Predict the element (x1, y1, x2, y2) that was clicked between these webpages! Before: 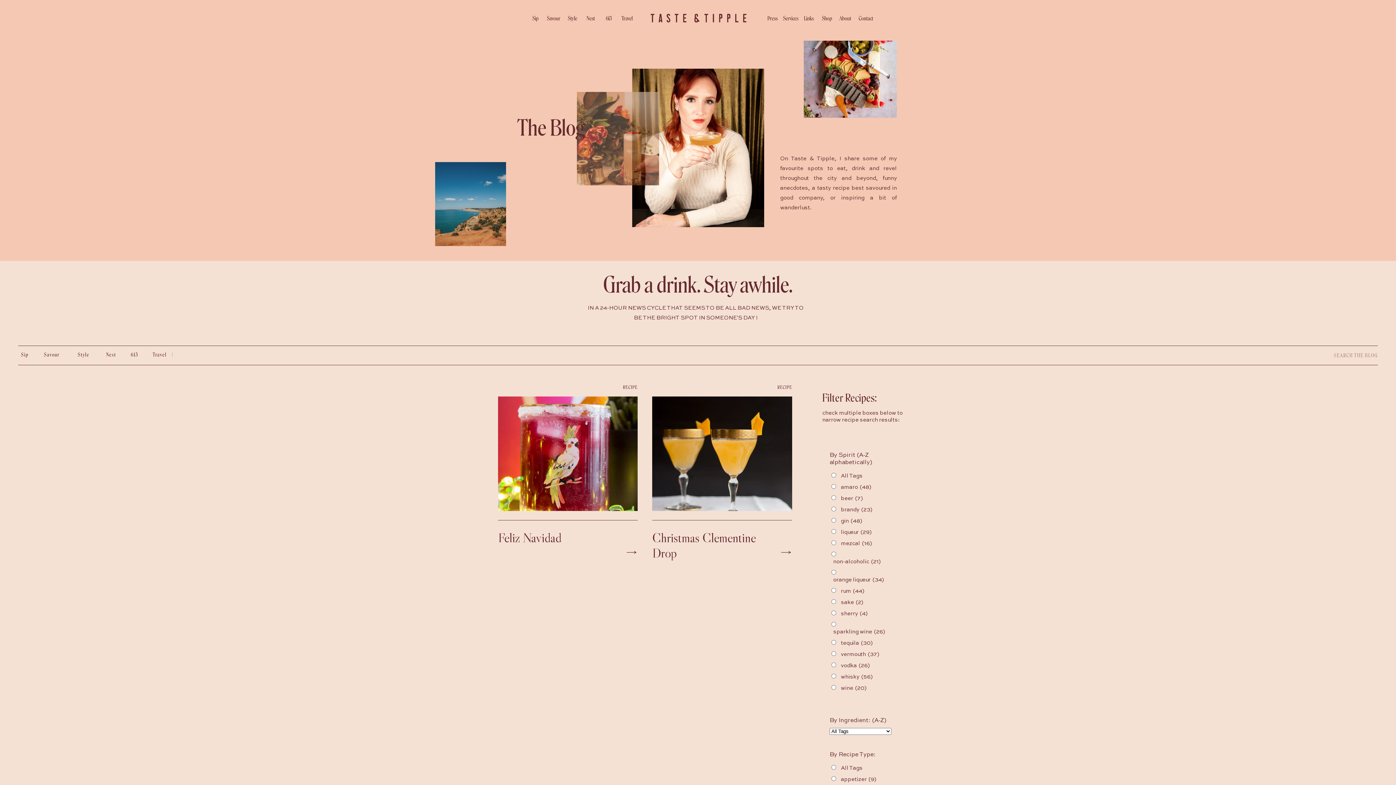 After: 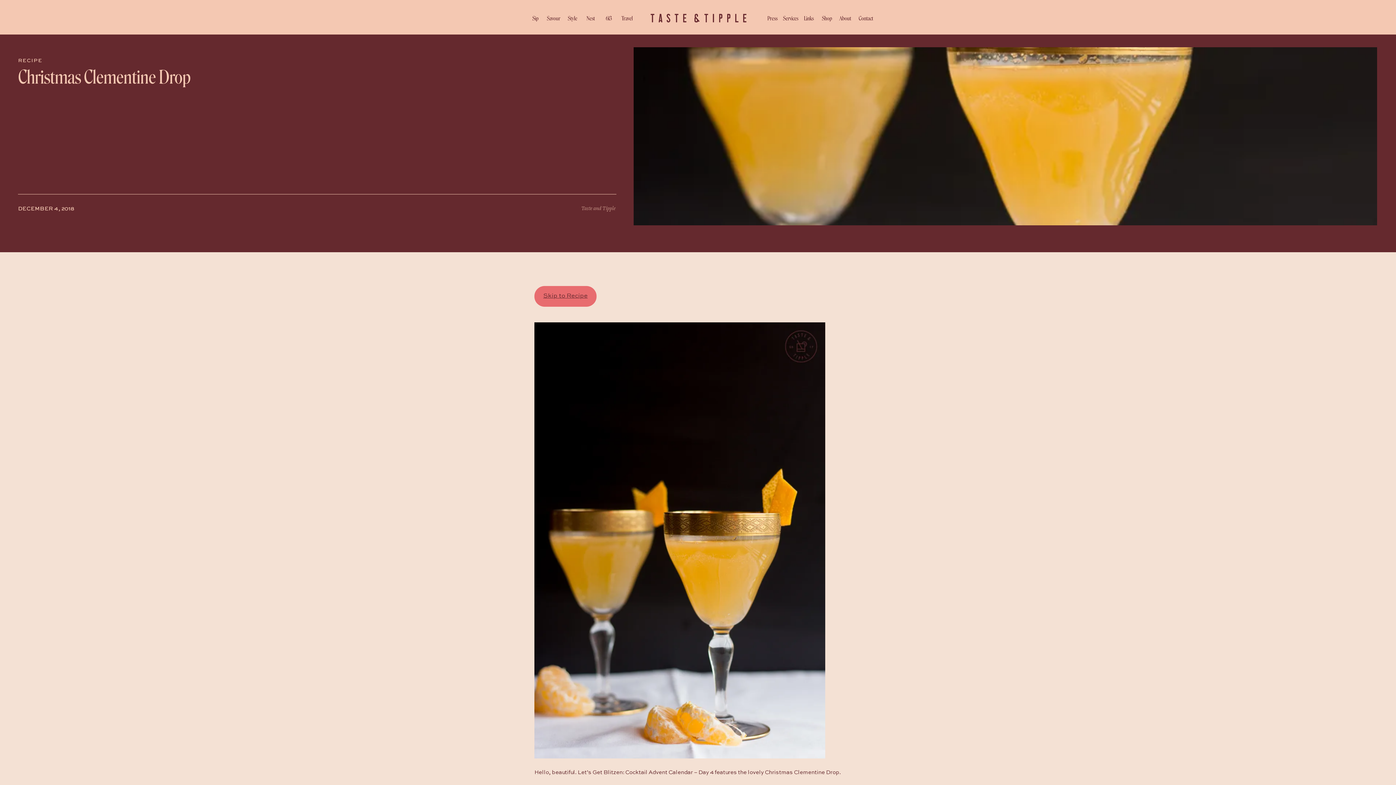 Action: bbox: (652, 396, 792, 511)